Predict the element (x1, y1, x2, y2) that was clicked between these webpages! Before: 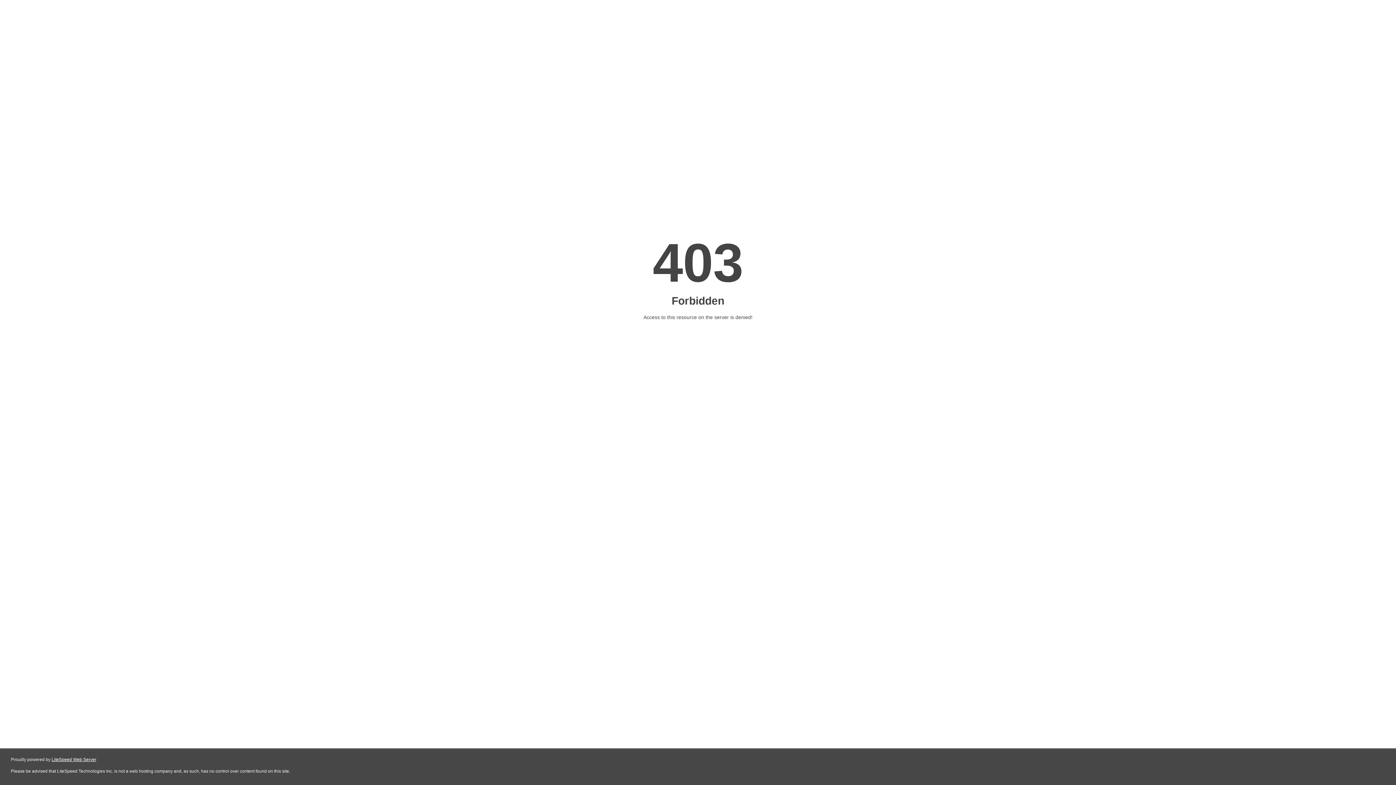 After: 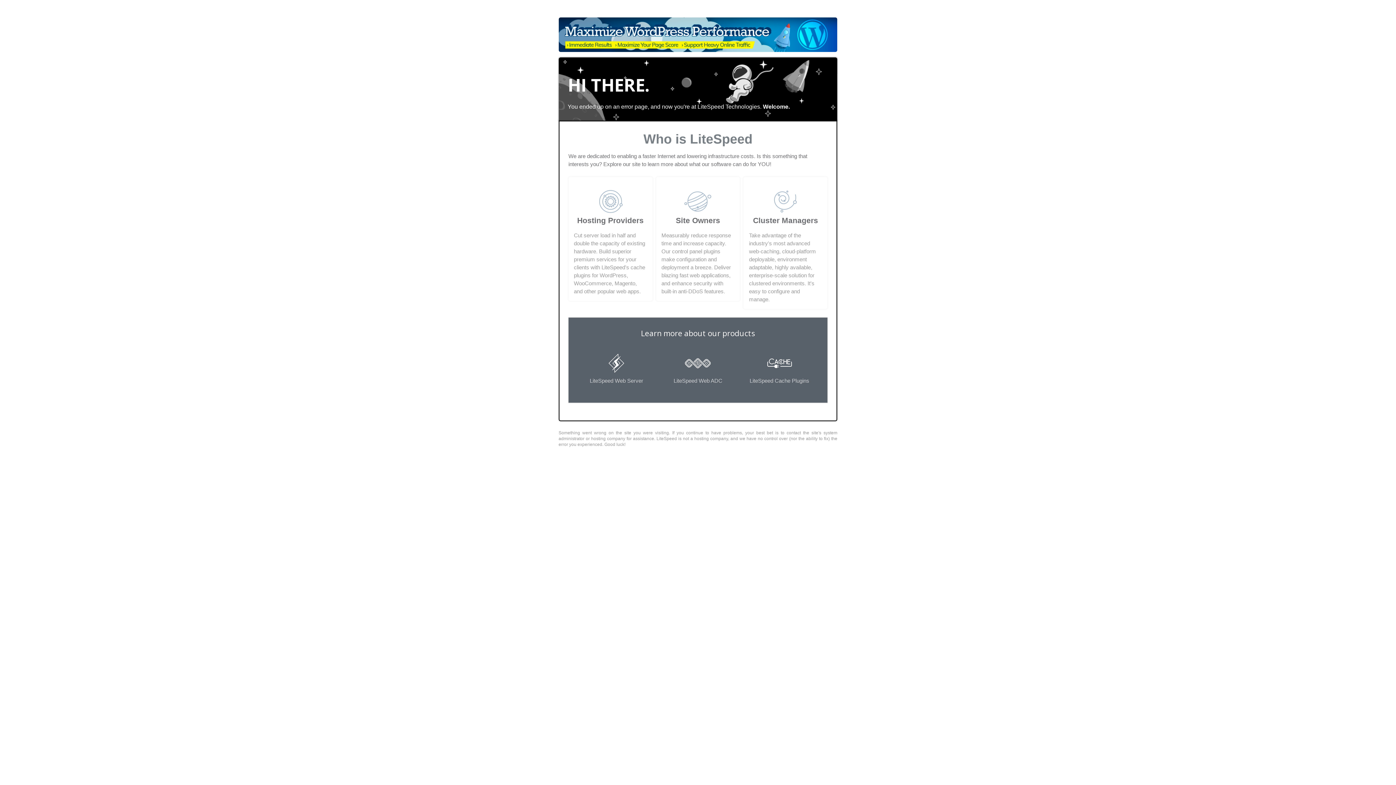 Action: bbox: (51, 757, 96, 762) label: LiteSpeed Web Server